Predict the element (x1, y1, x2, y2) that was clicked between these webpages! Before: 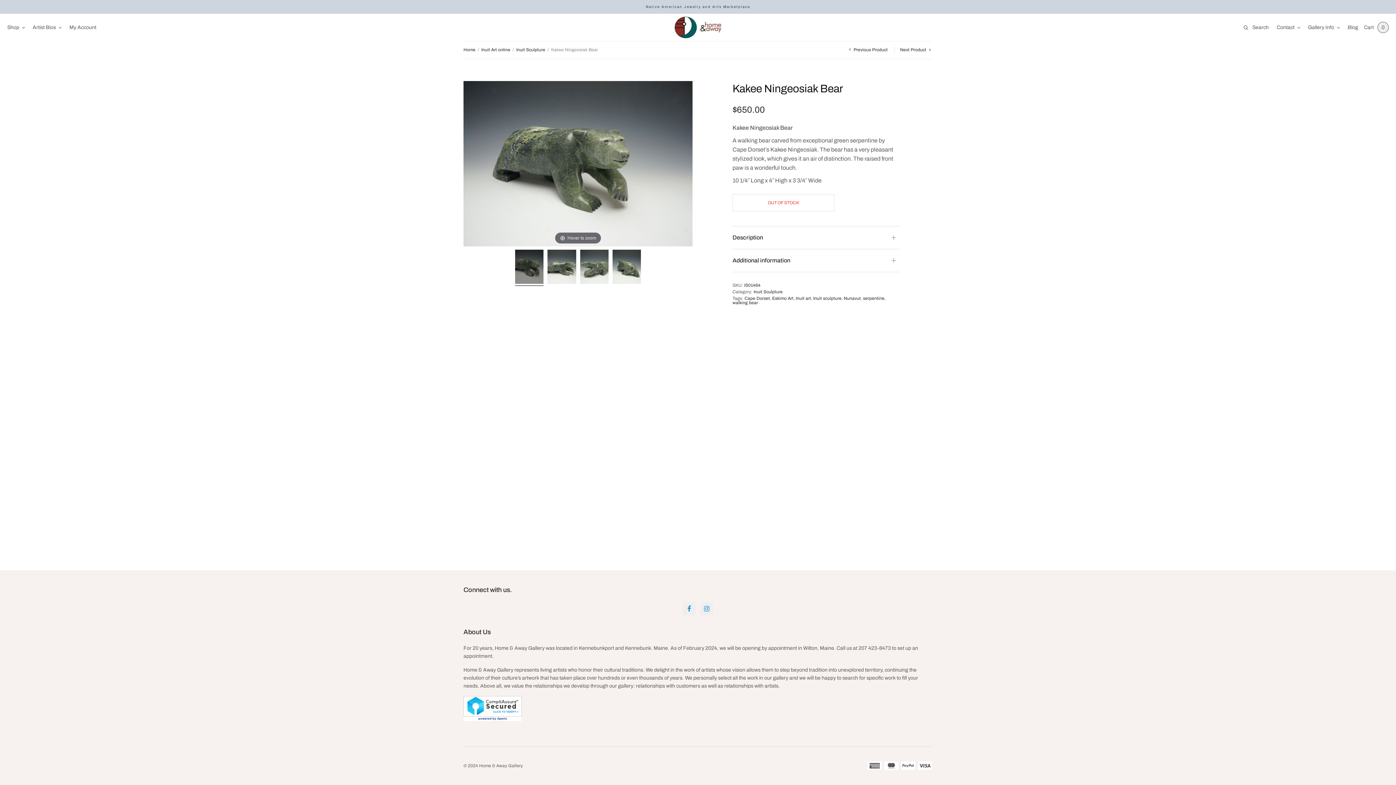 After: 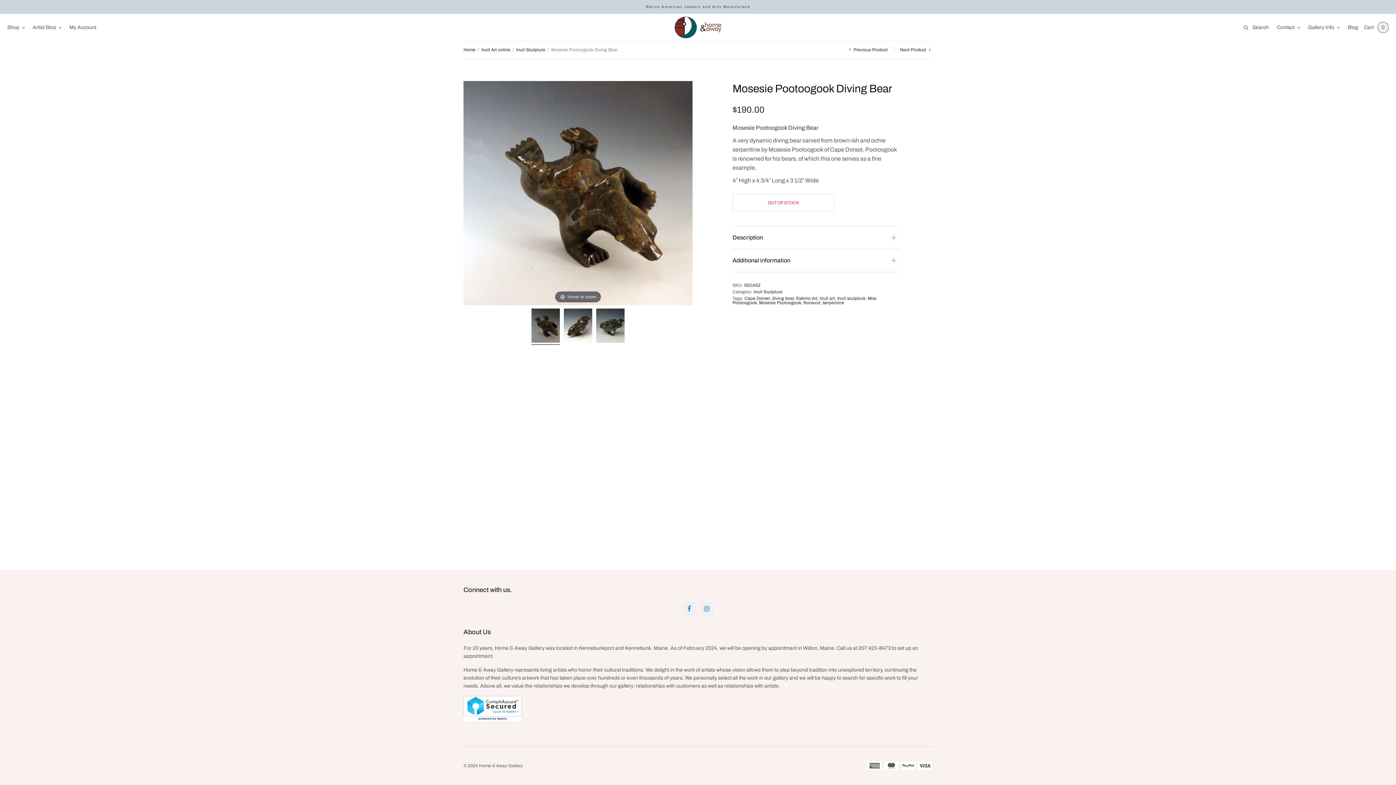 Action: bbox: (847, 46, 888, 52) label: Previous Product